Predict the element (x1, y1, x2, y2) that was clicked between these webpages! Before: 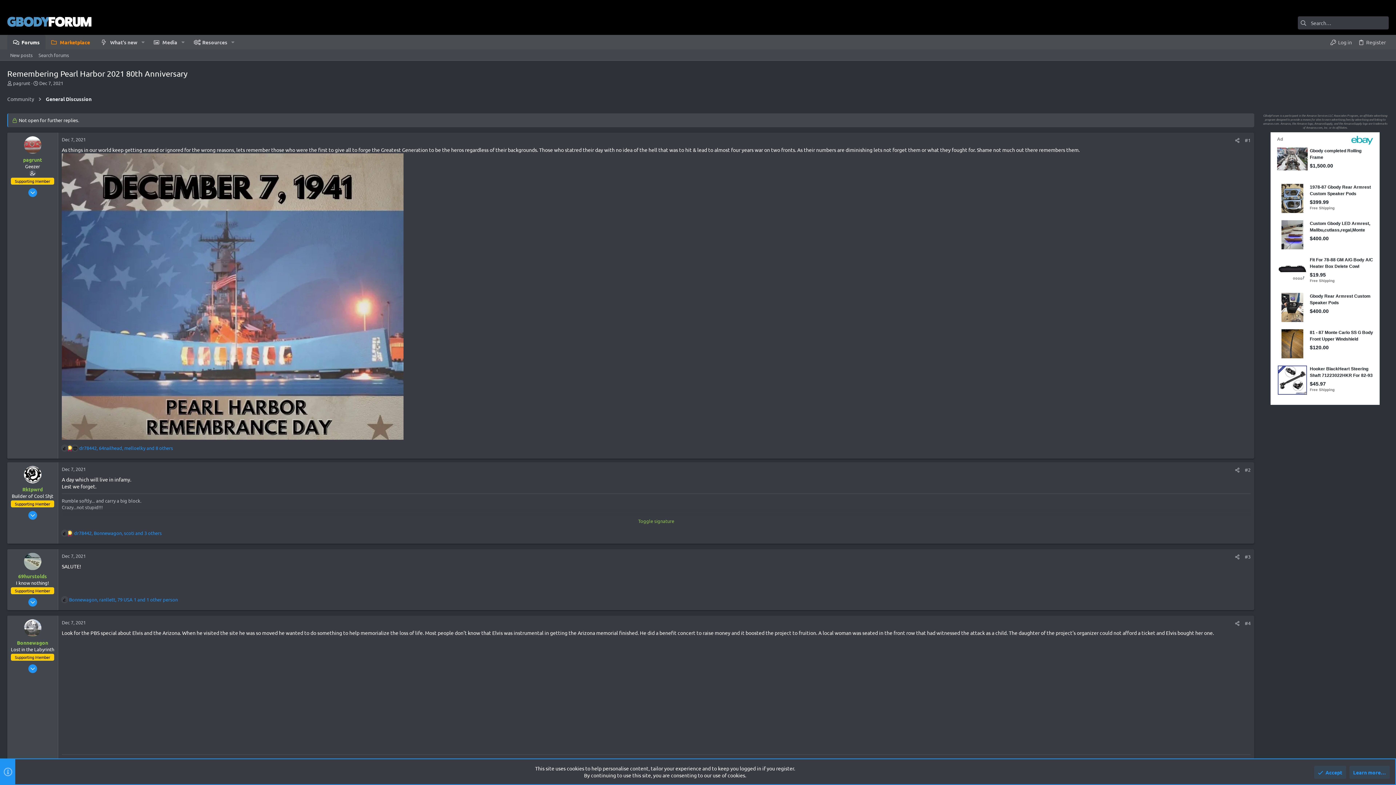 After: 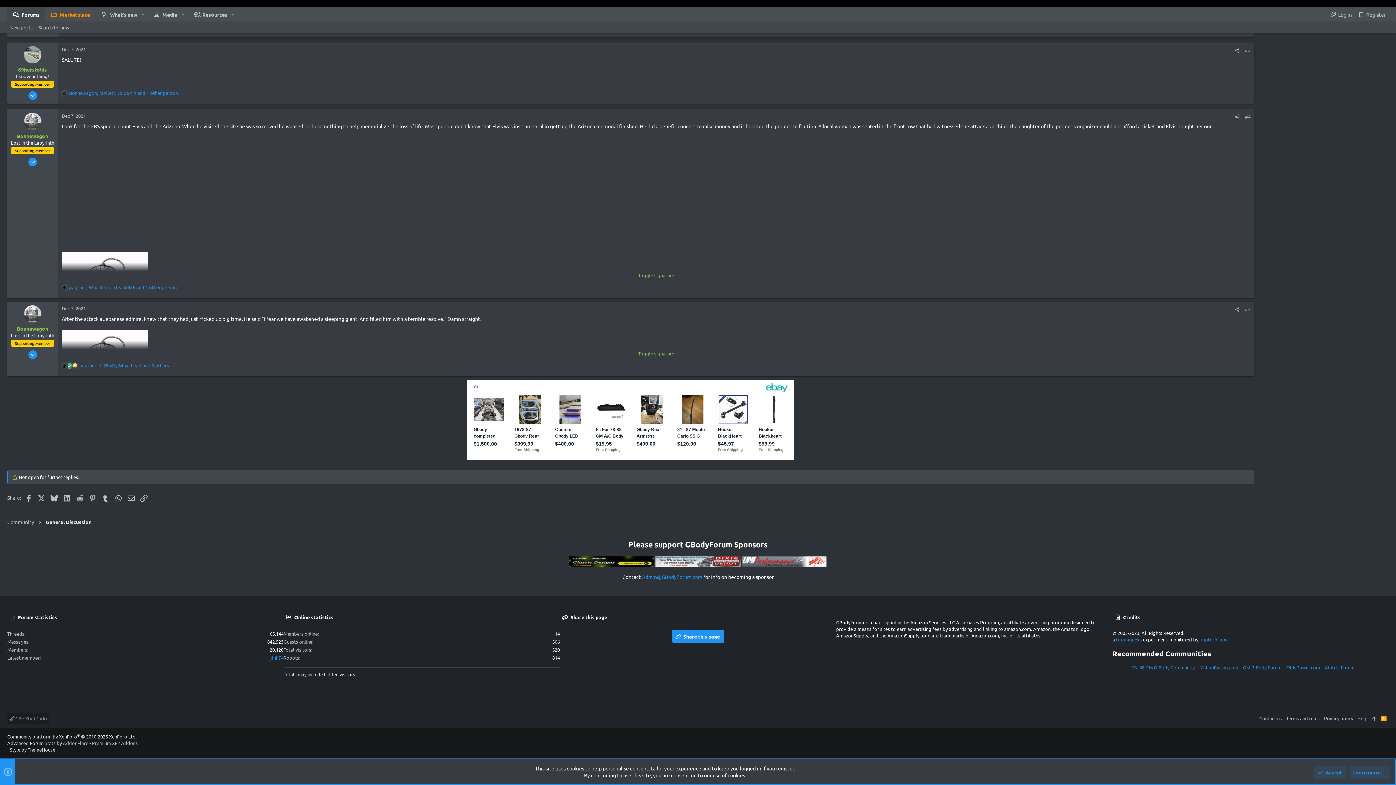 Action: bbox: (1245, 620, 1250, 626) label: #4